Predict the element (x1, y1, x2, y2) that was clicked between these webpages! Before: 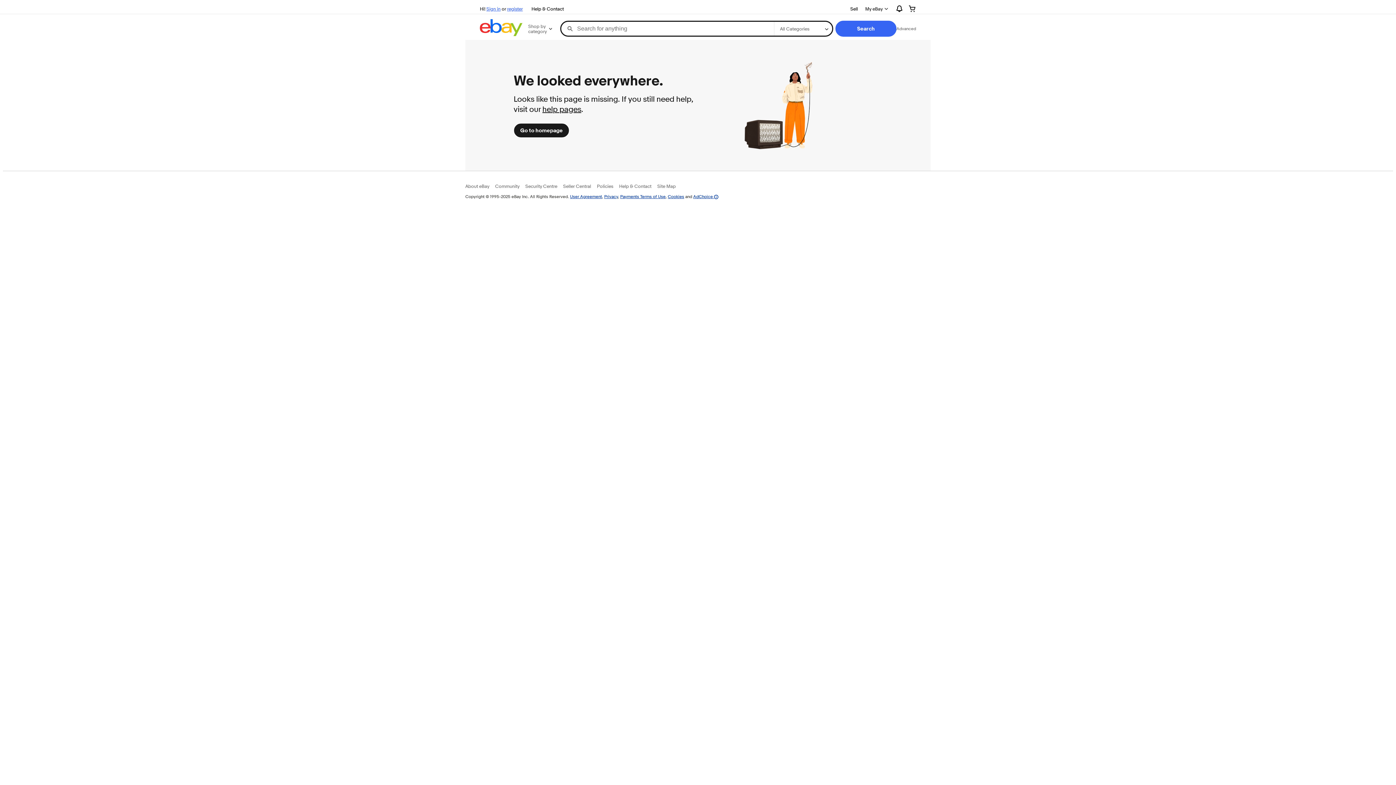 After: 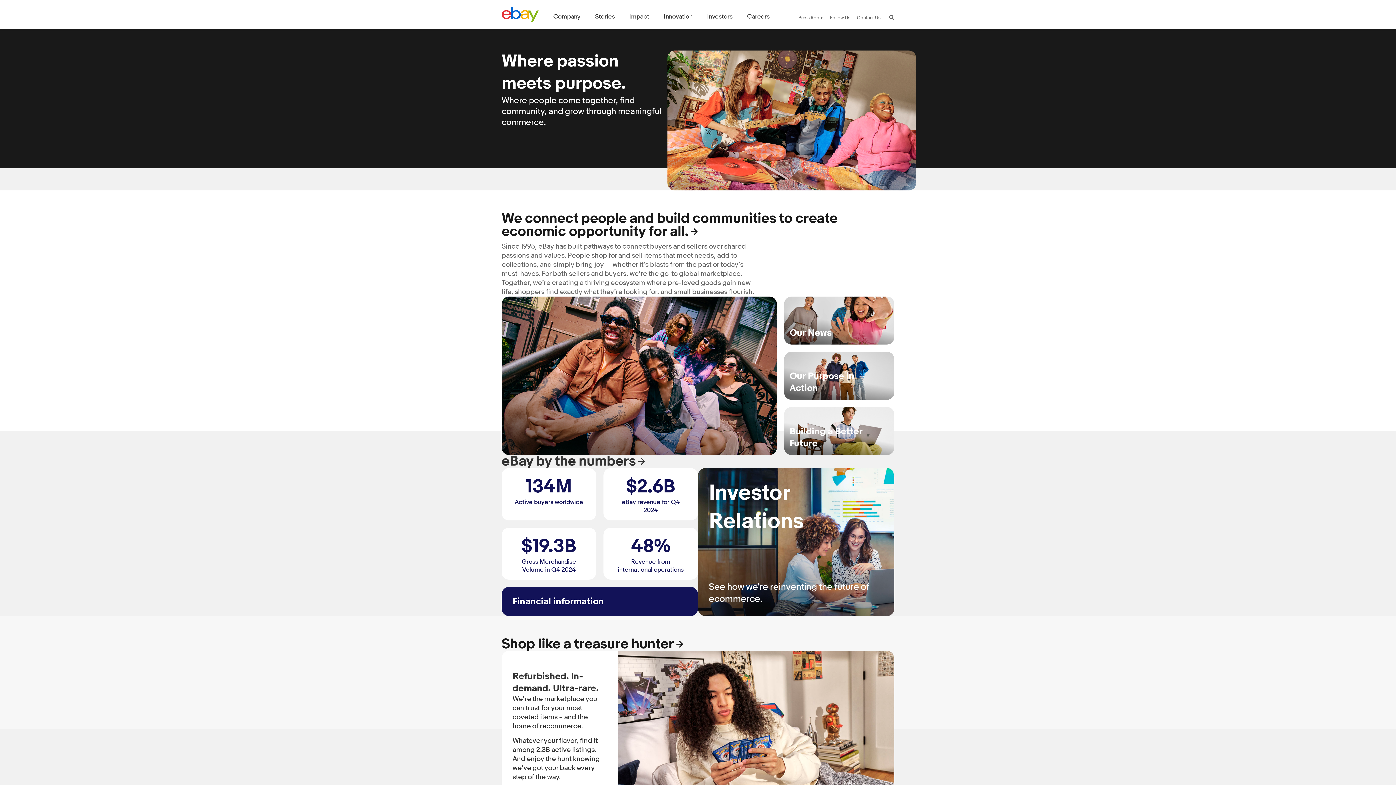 Action: bbox: (465, 183, 489, 189) label: About eBay